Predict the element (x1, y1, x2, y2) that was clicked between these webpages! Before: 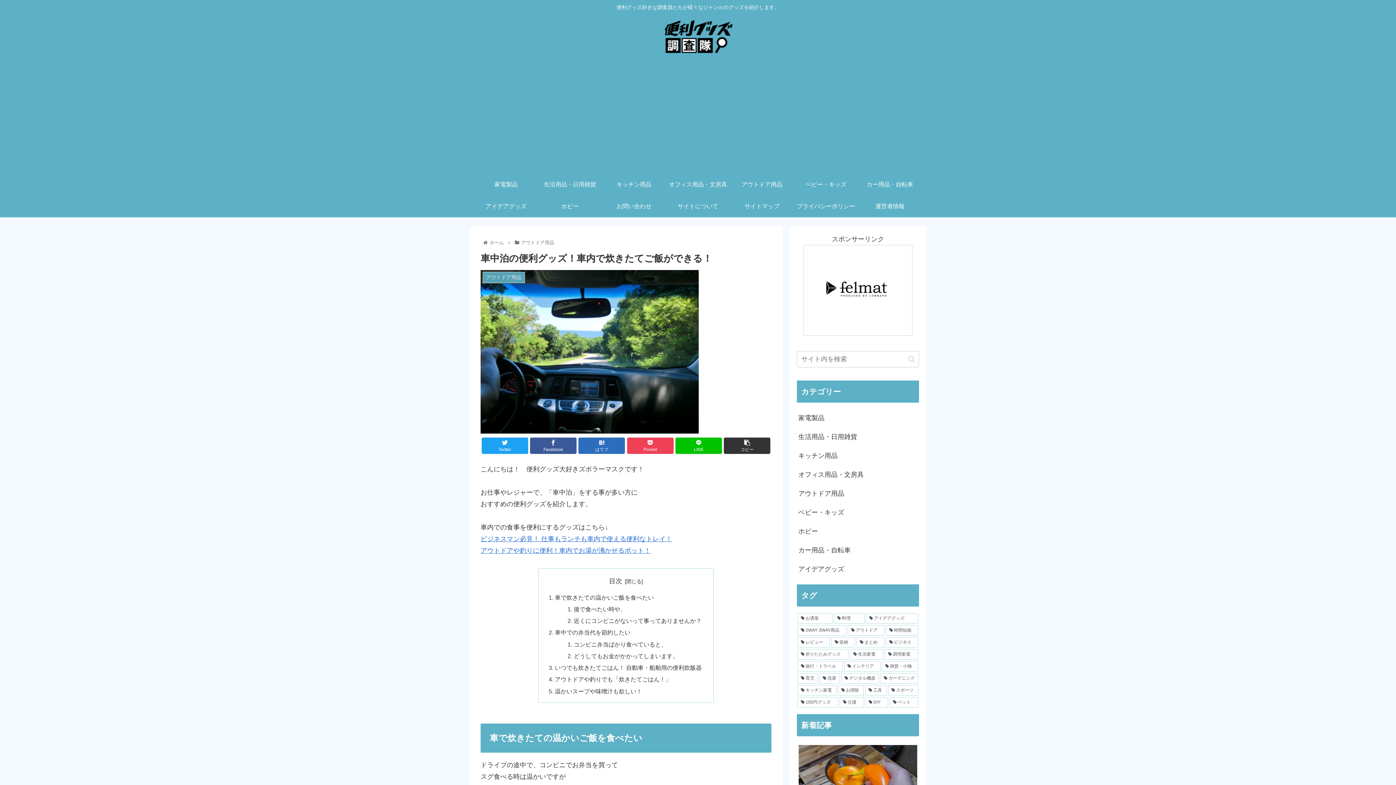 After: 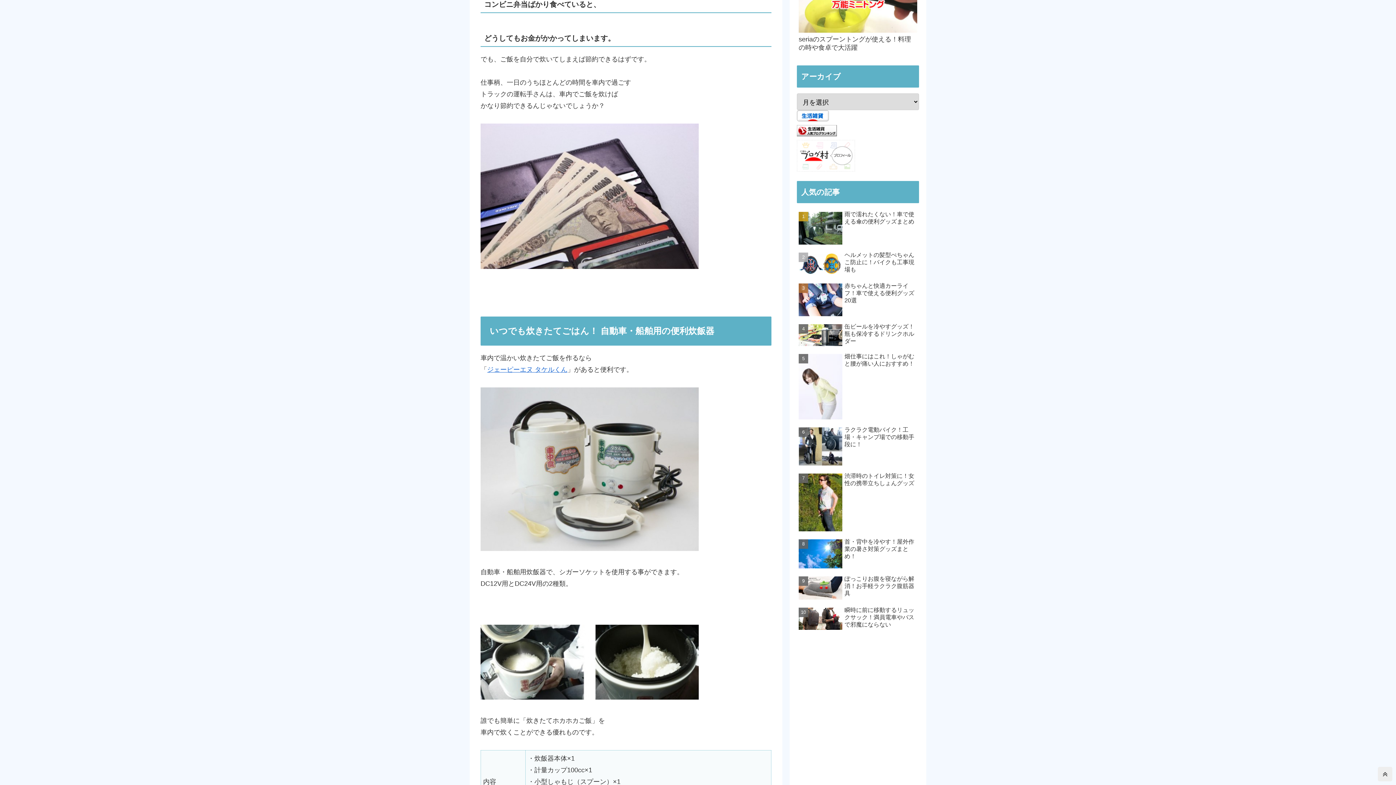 Action: bbox: (573, 641, 666, 647) label: コンビニ弁当ばかり食べていると、